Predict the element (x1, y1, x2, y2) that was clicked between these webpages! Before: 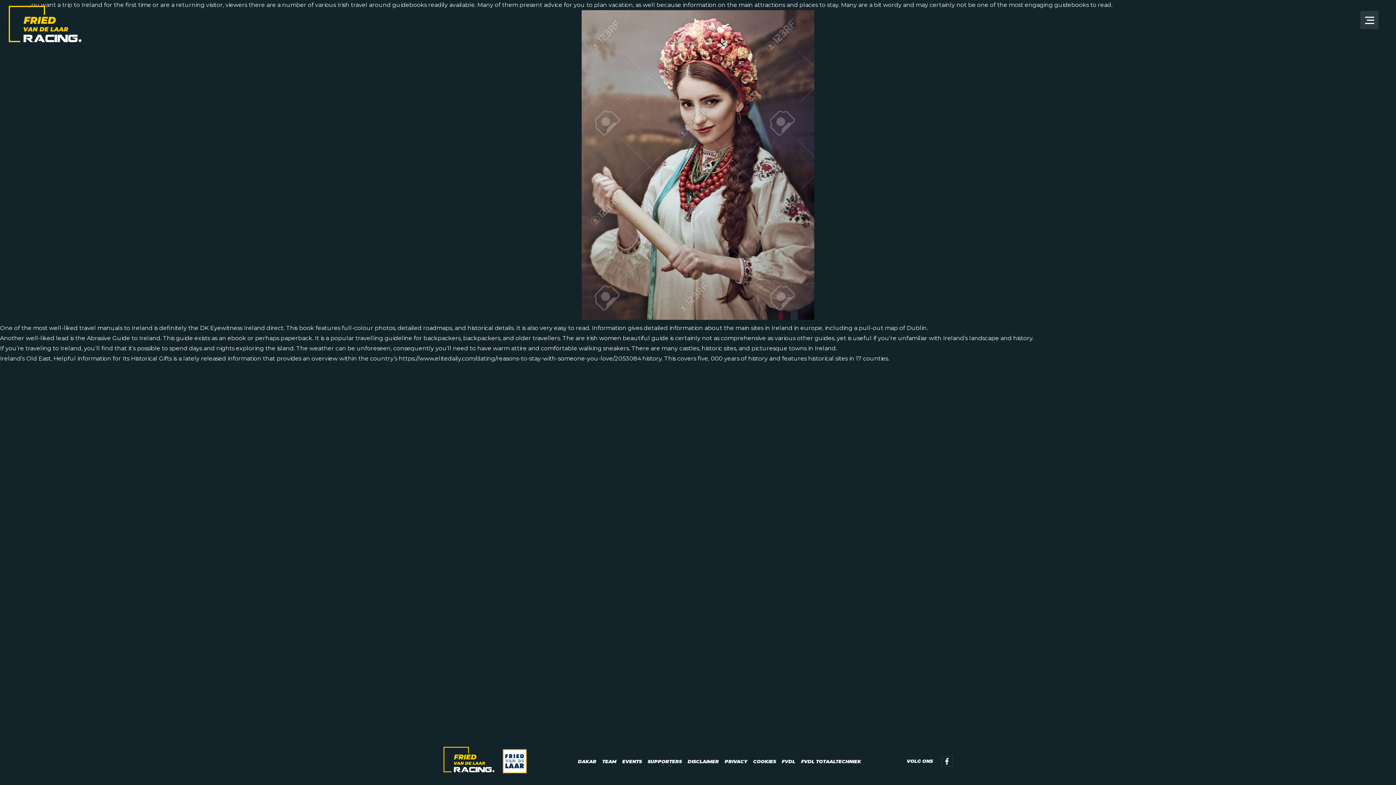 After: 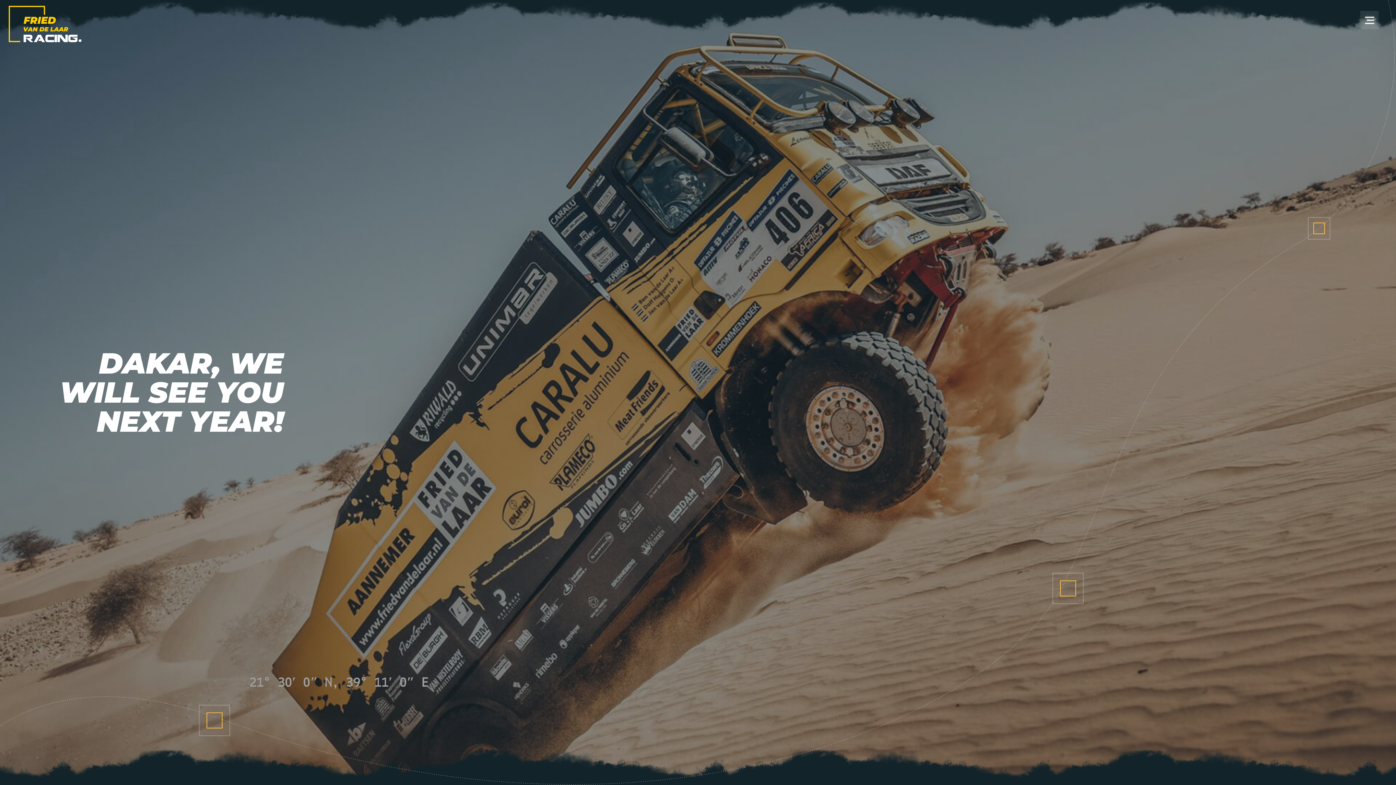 Action: bbox: (578, 759, 596, 764) label: DAKAR